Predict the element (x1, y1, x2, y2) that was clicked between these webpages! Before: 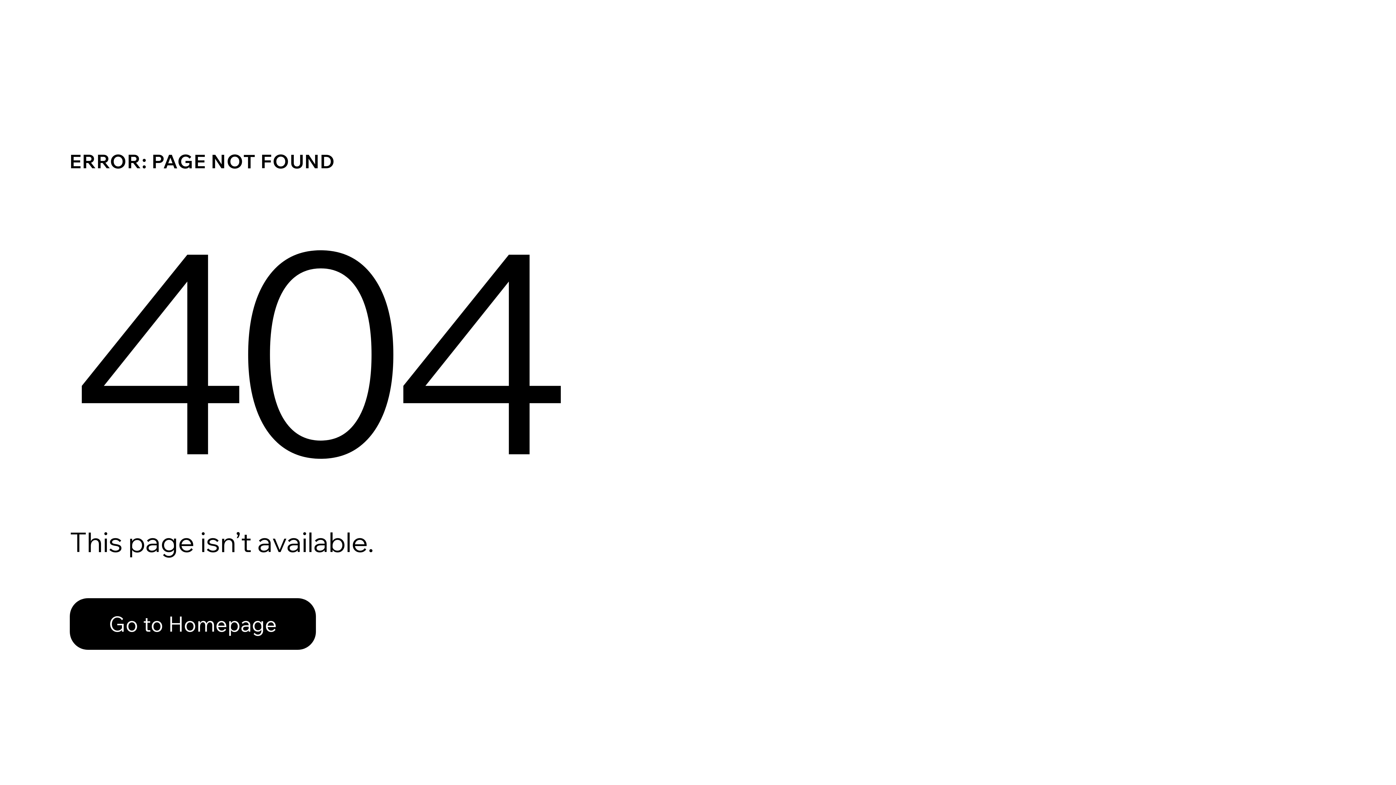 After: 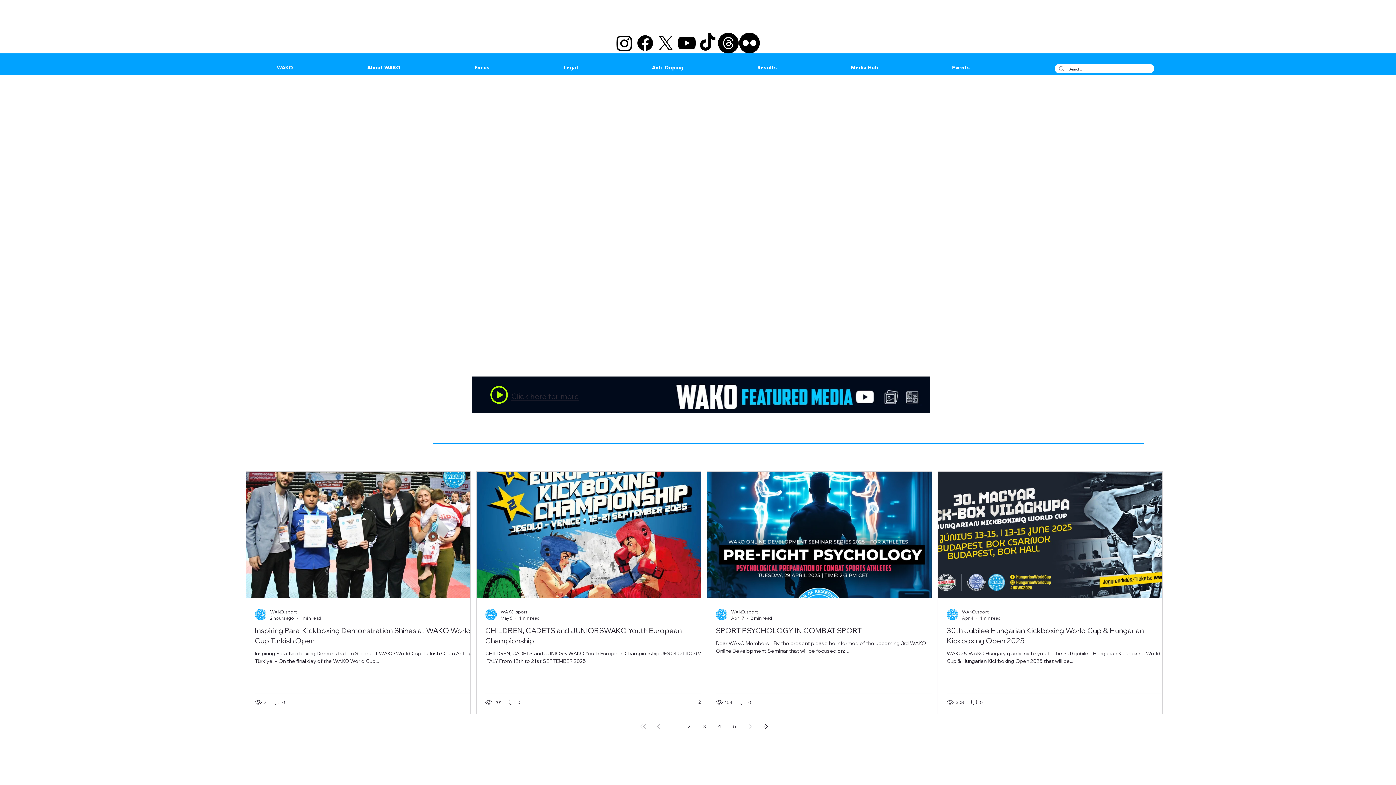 Action: label: Go to Homepage bbox: (69, 582, 768, 659)